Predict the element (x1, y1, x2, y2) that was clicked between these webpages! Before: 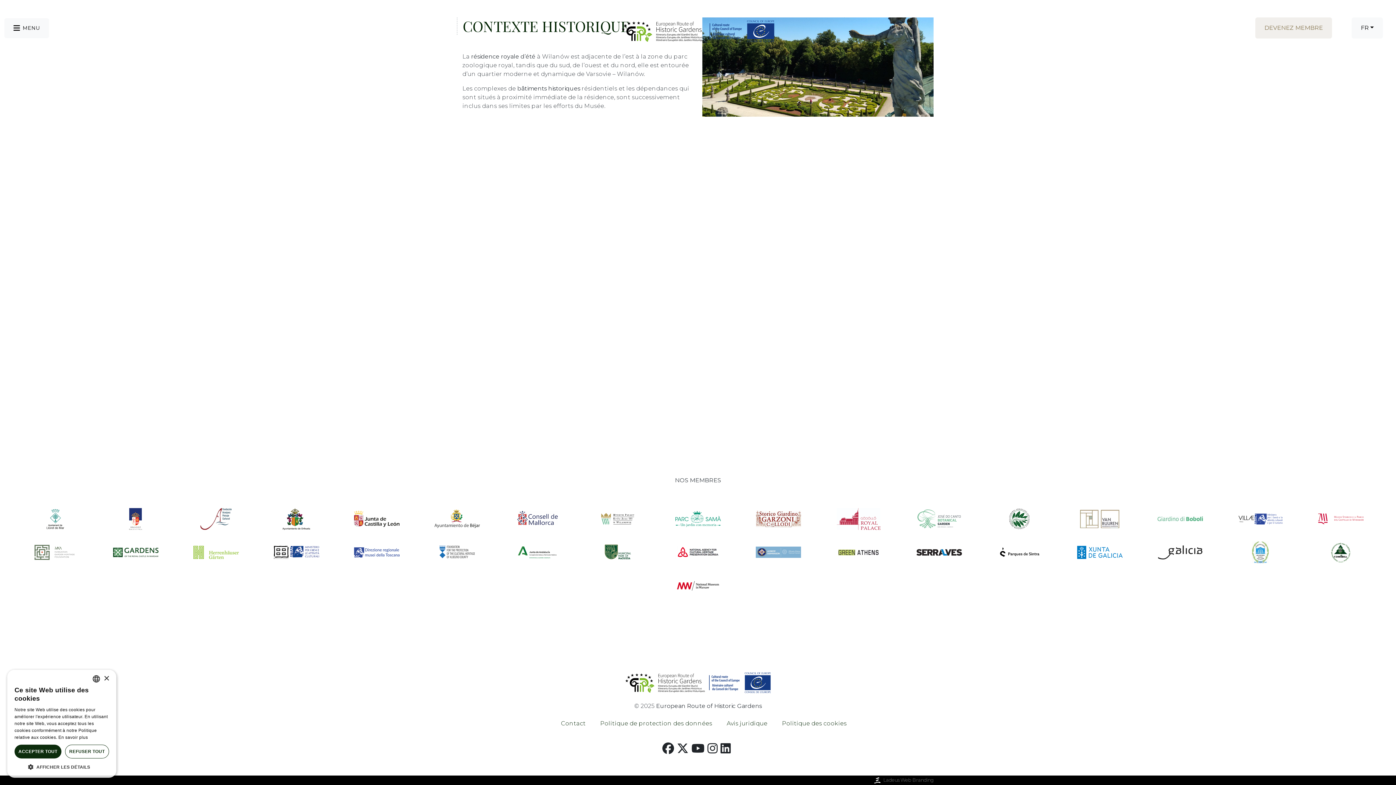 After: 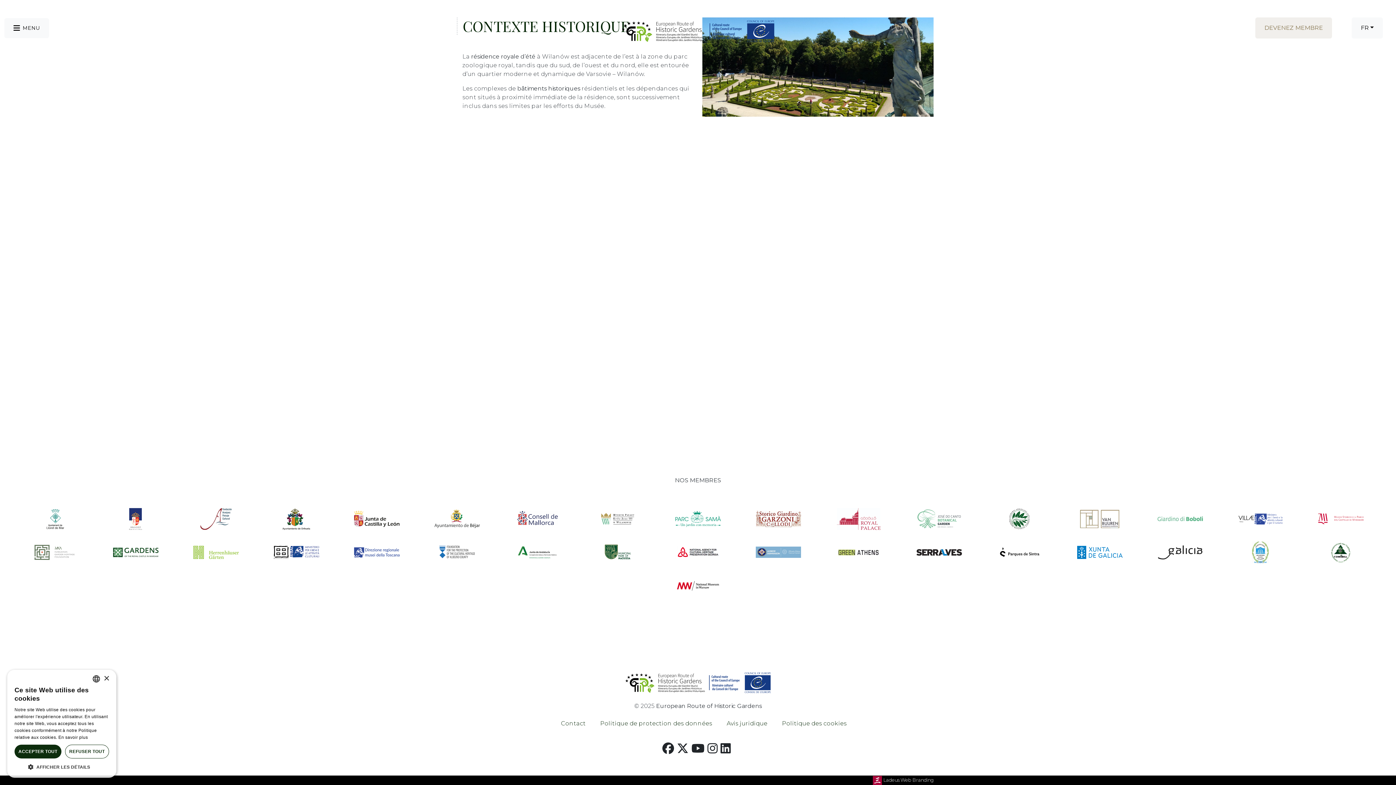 Action: label: Ladeus Web Branding bbox: (871, 777, 933, 783)